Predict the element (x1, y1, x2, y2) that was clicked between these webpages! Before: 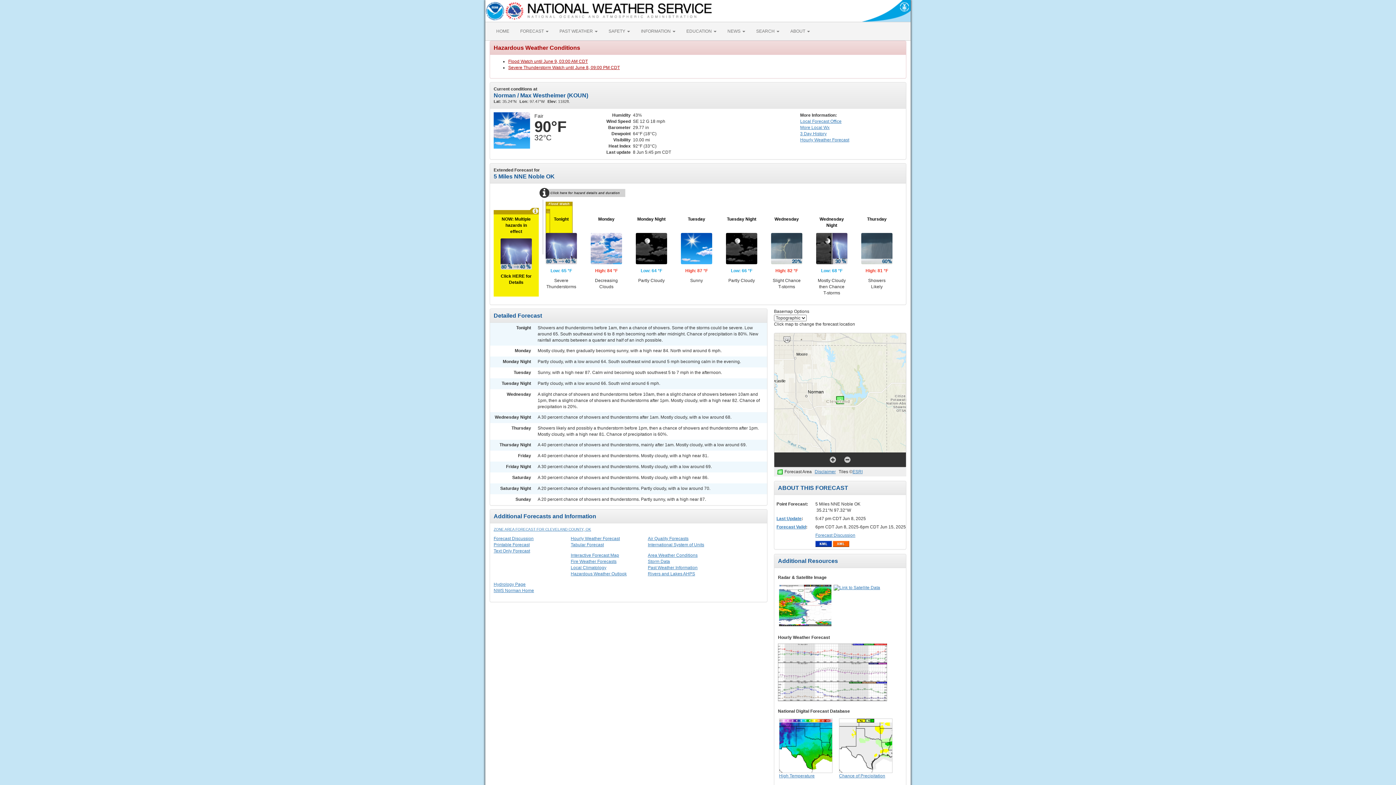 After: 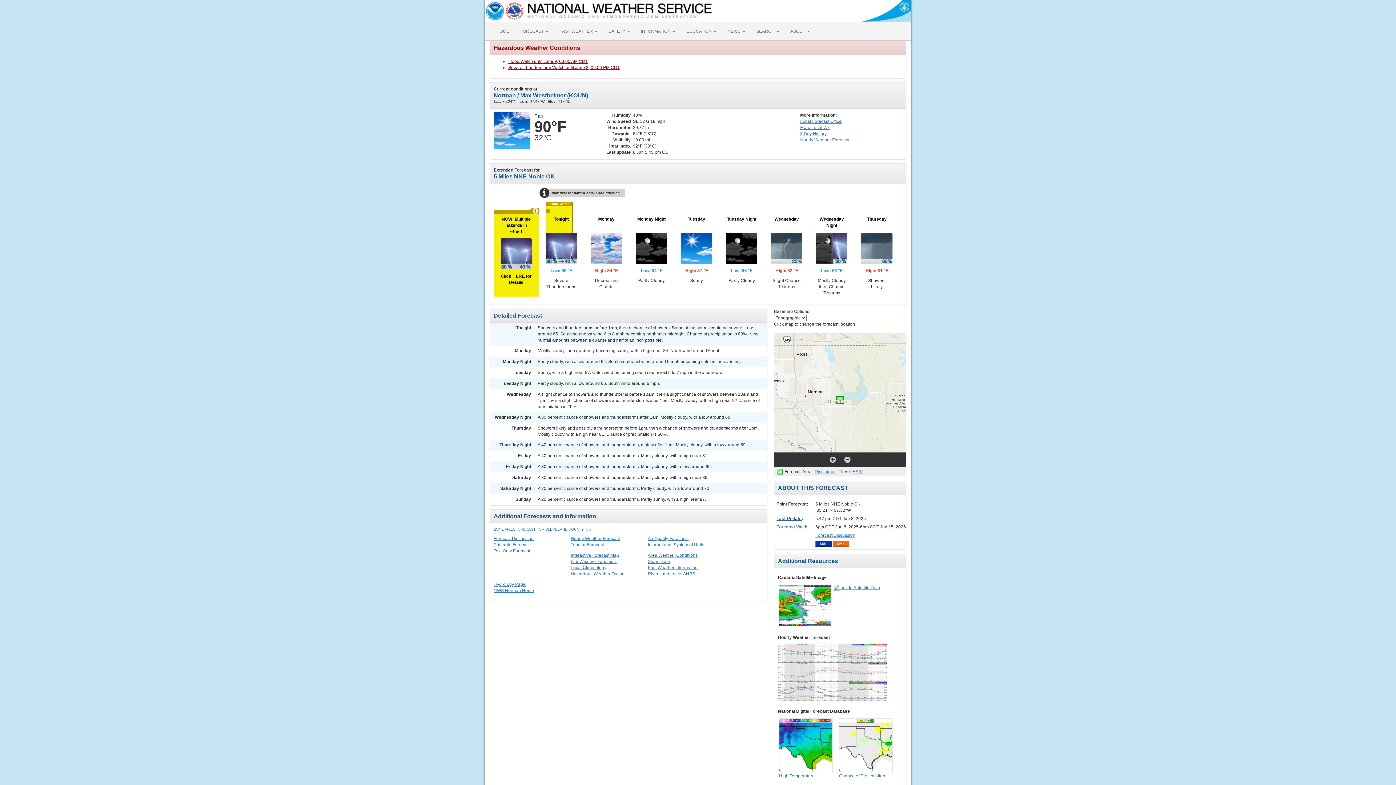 Action: bbox: (776, 516, 801, 521) label: Last Update